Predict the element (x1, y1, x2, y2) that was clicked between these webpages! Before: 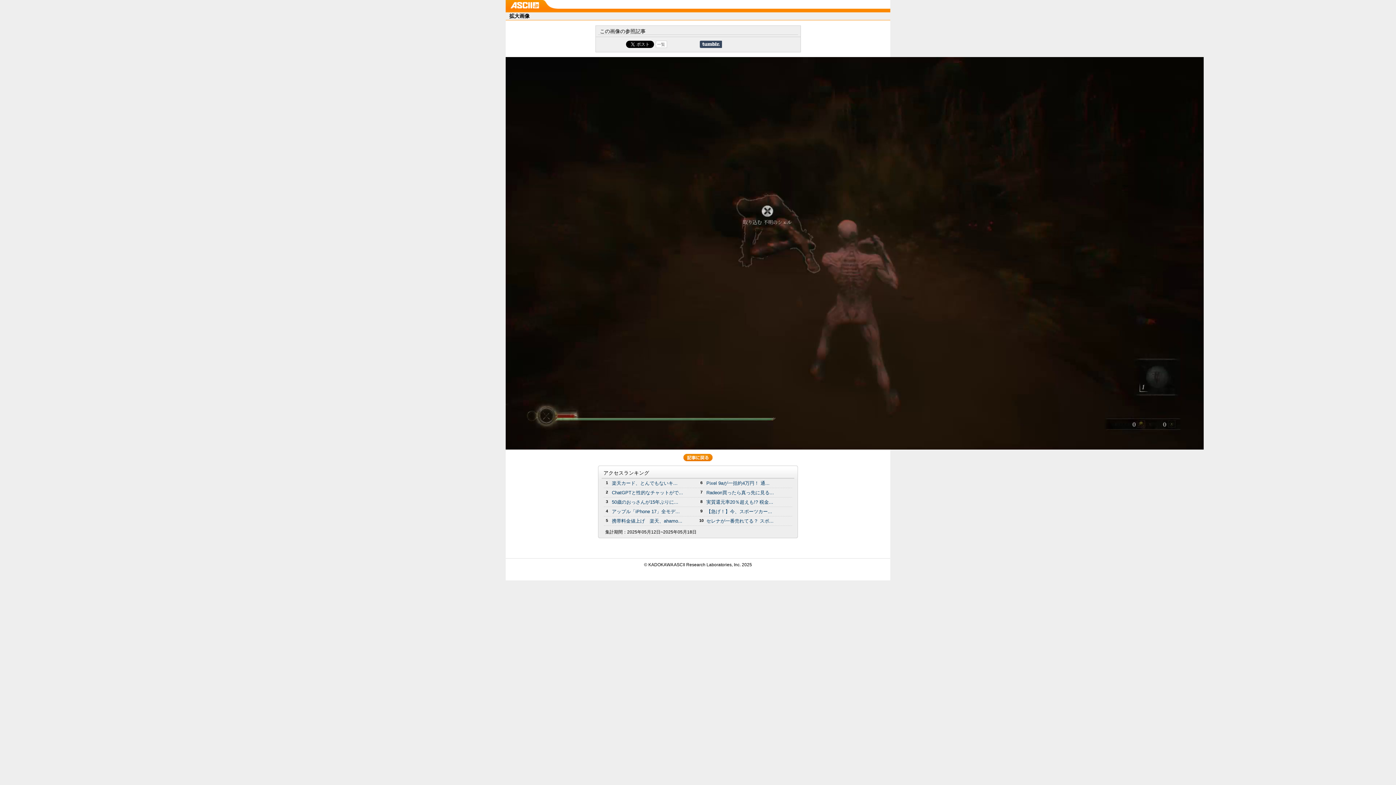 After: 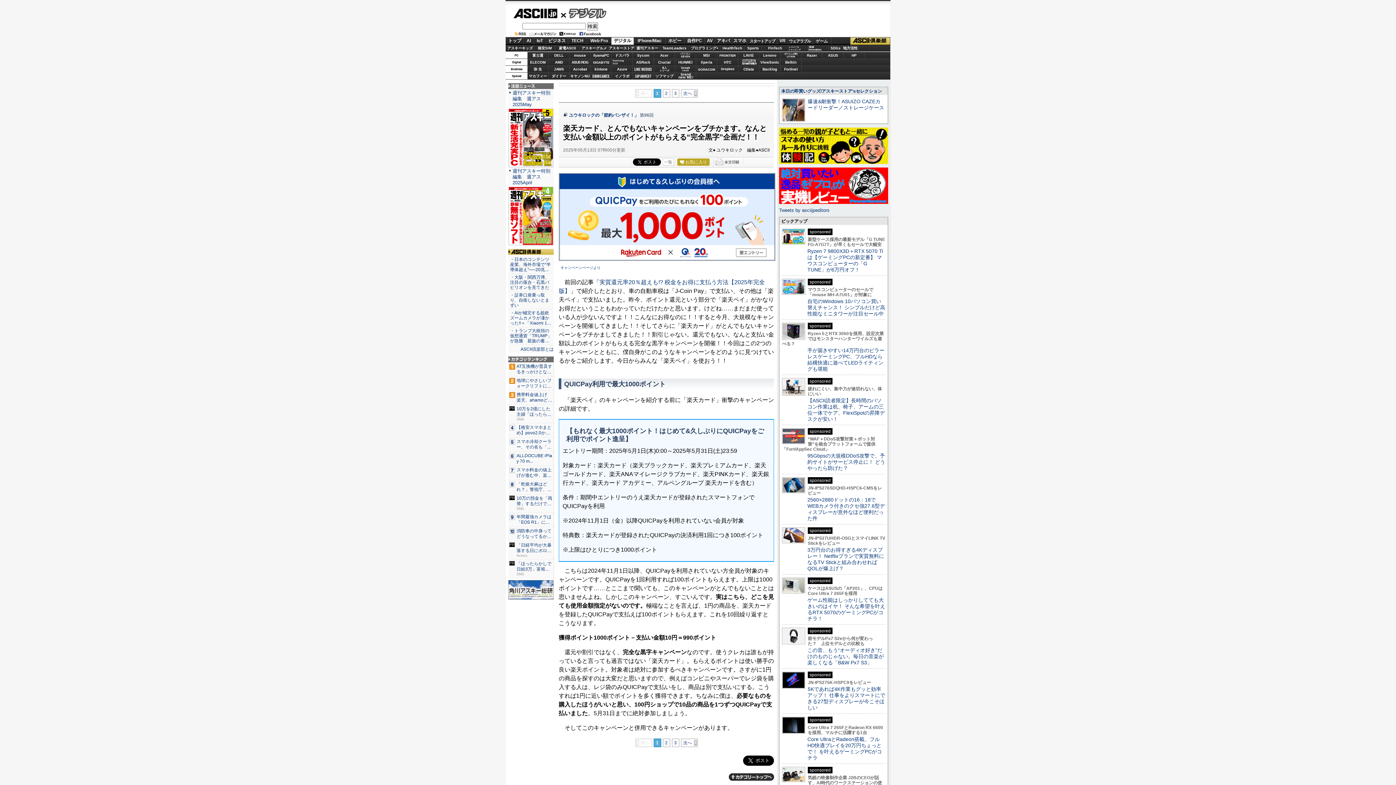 Action: bbox: (612, 480, 677, 486) label: 楽天カード、とんでもないキ...